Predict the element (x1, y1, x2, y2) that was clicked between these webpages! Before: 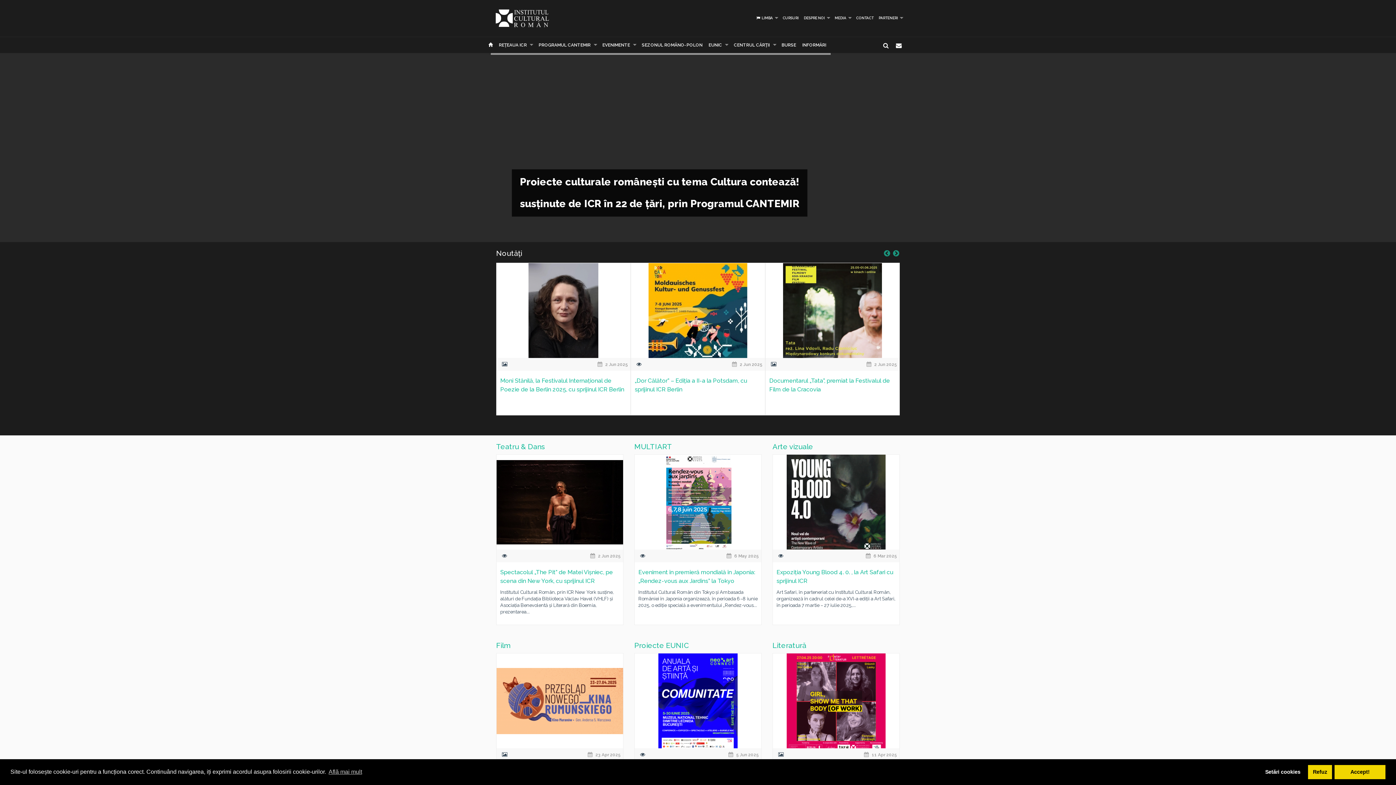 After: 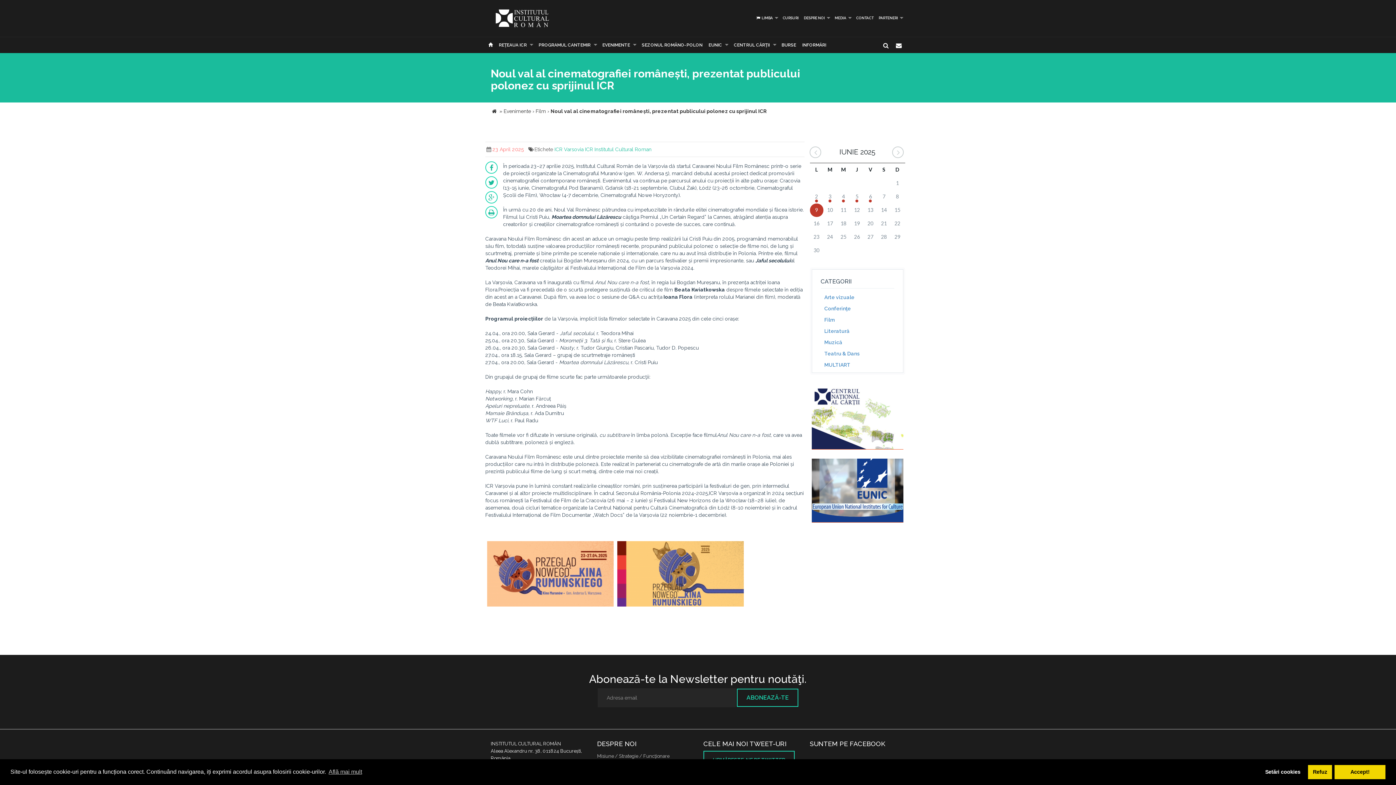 Action: bbox: (496, 653, 623, 748)